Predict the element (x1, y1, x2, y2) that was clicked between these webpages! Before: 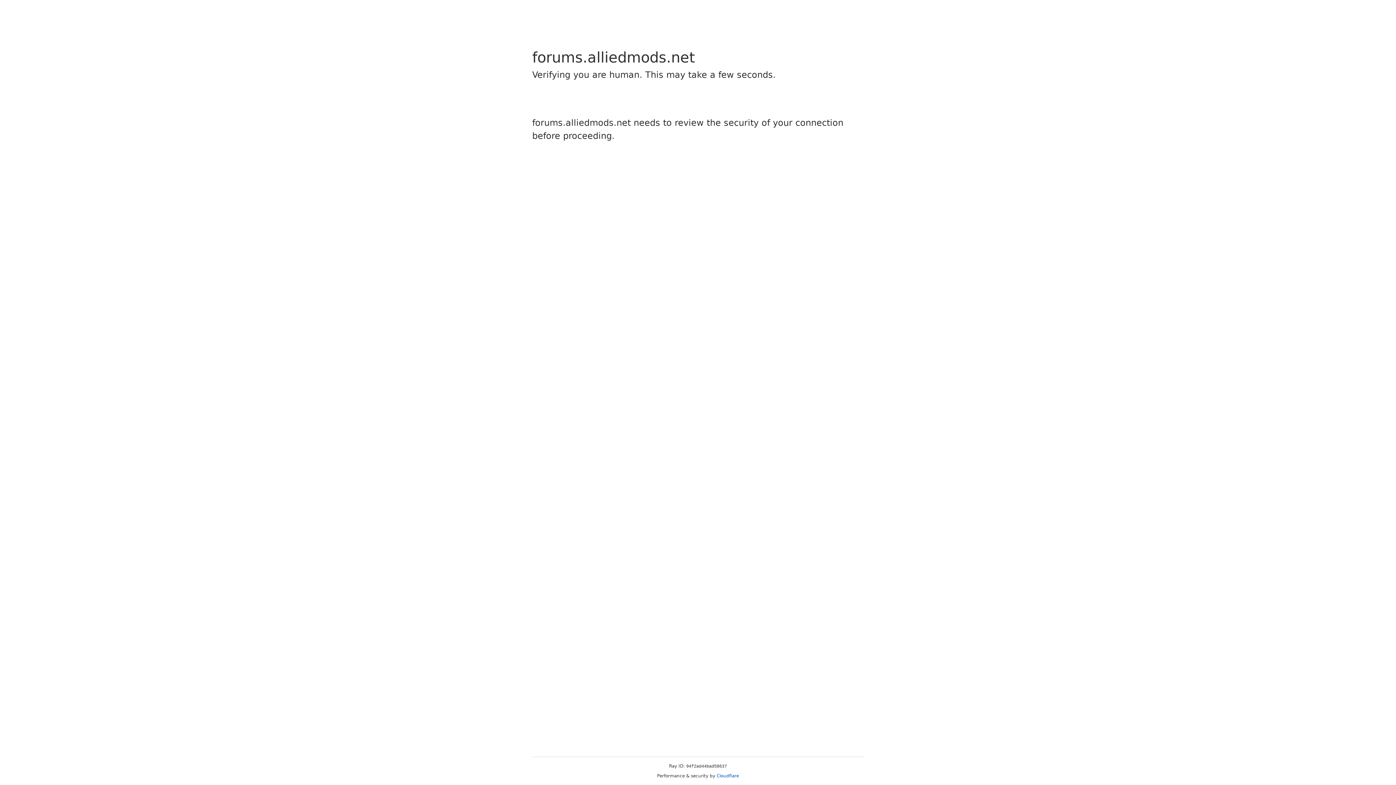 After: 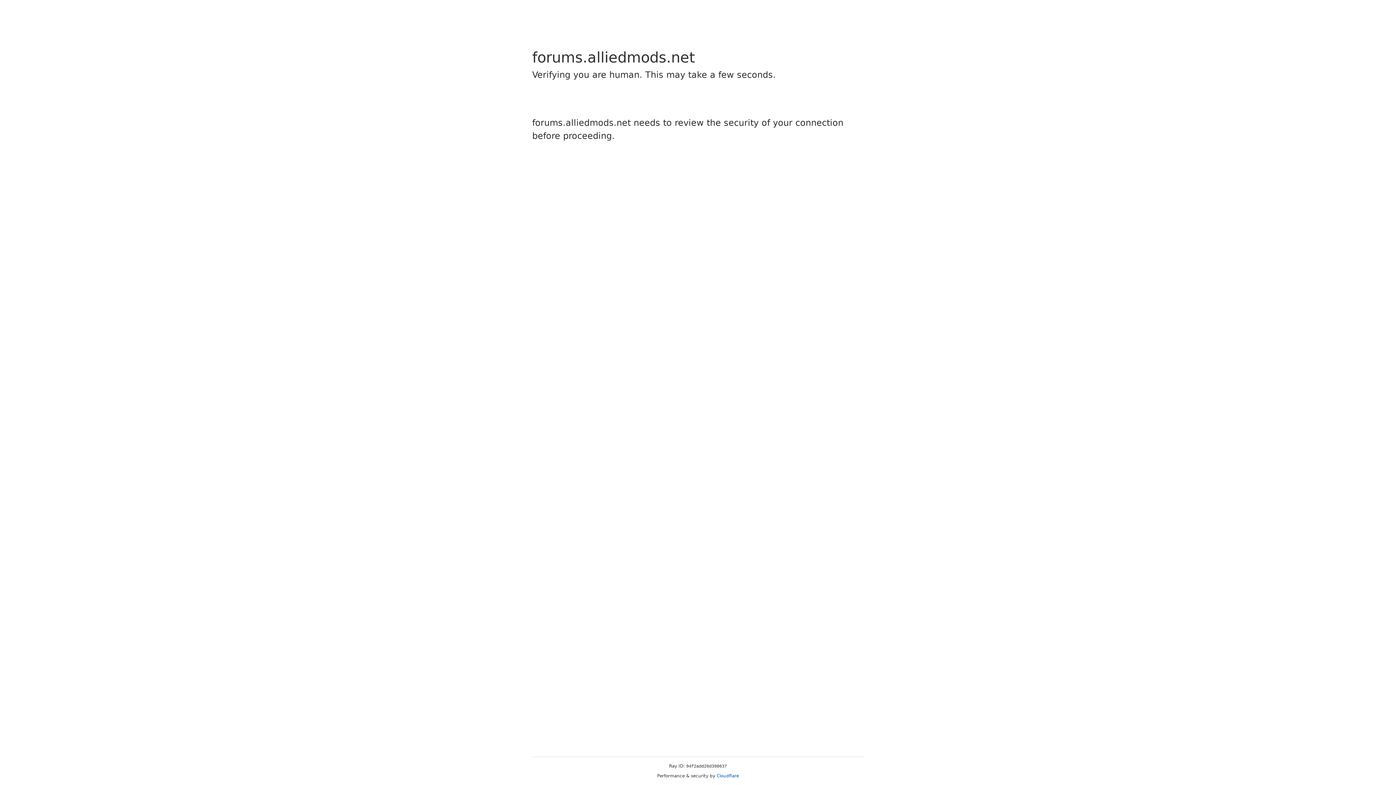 Action: bbox: (716, 773, 739, 778) label: Cloudflare